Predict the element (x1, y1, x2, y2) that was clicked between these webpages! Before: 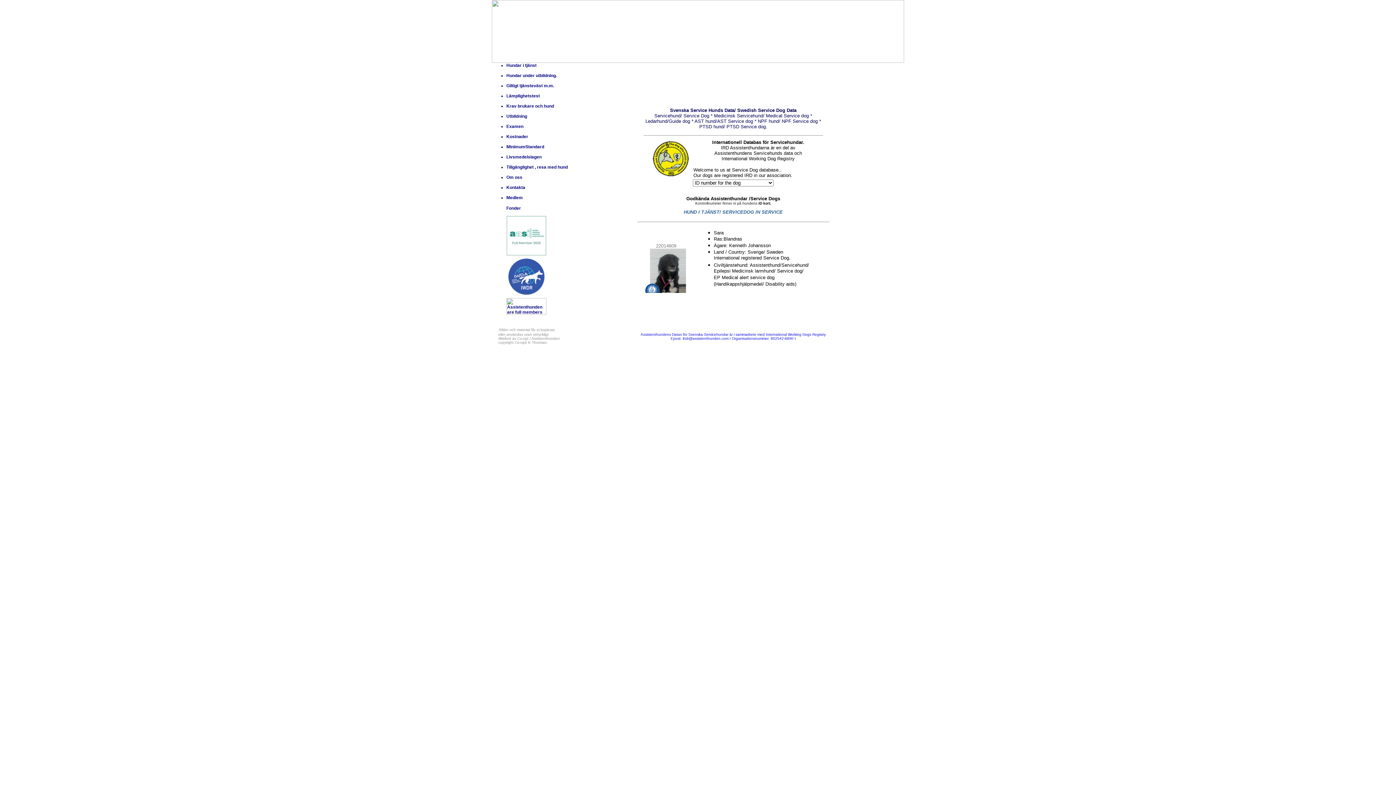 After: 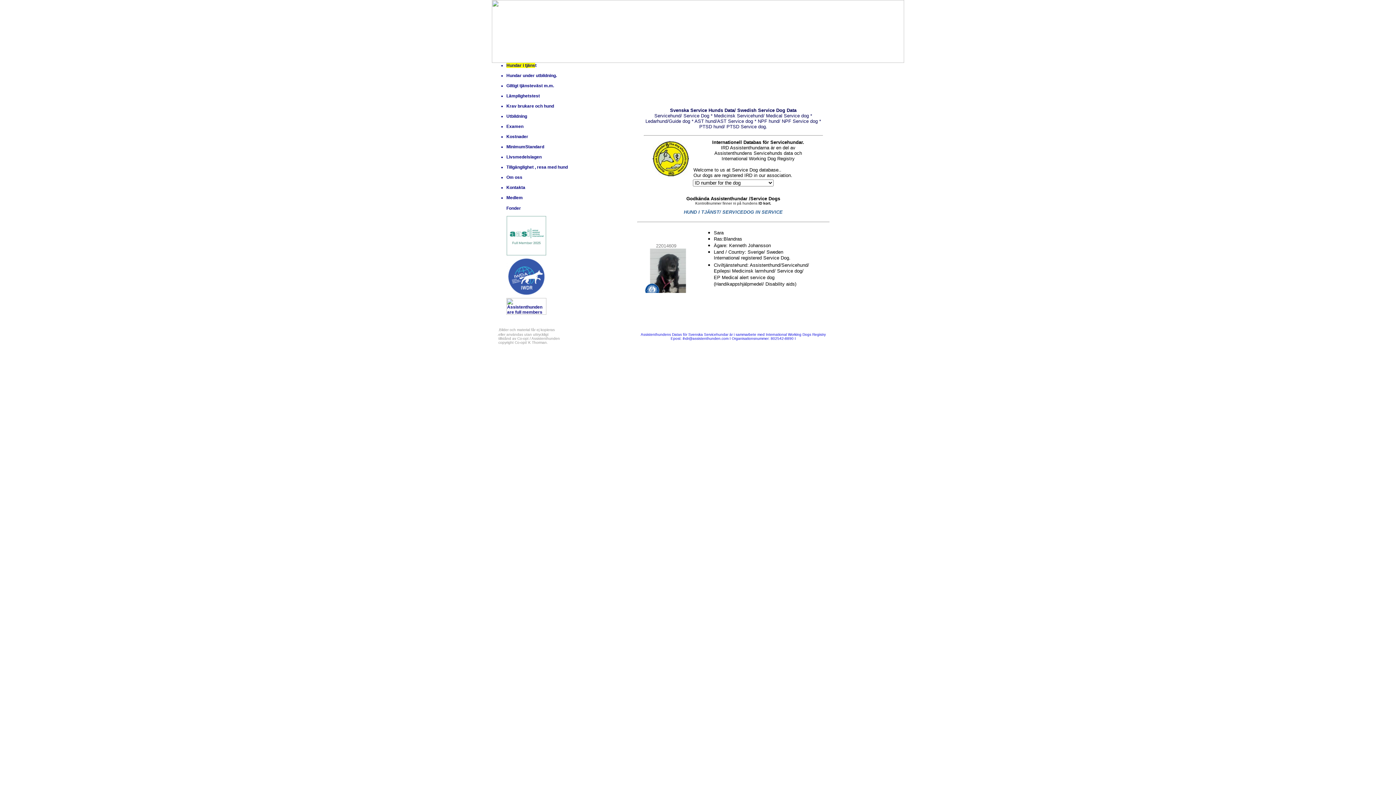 Action: bbox: (506, 62, 535, 68) label: Hundar i tjäns